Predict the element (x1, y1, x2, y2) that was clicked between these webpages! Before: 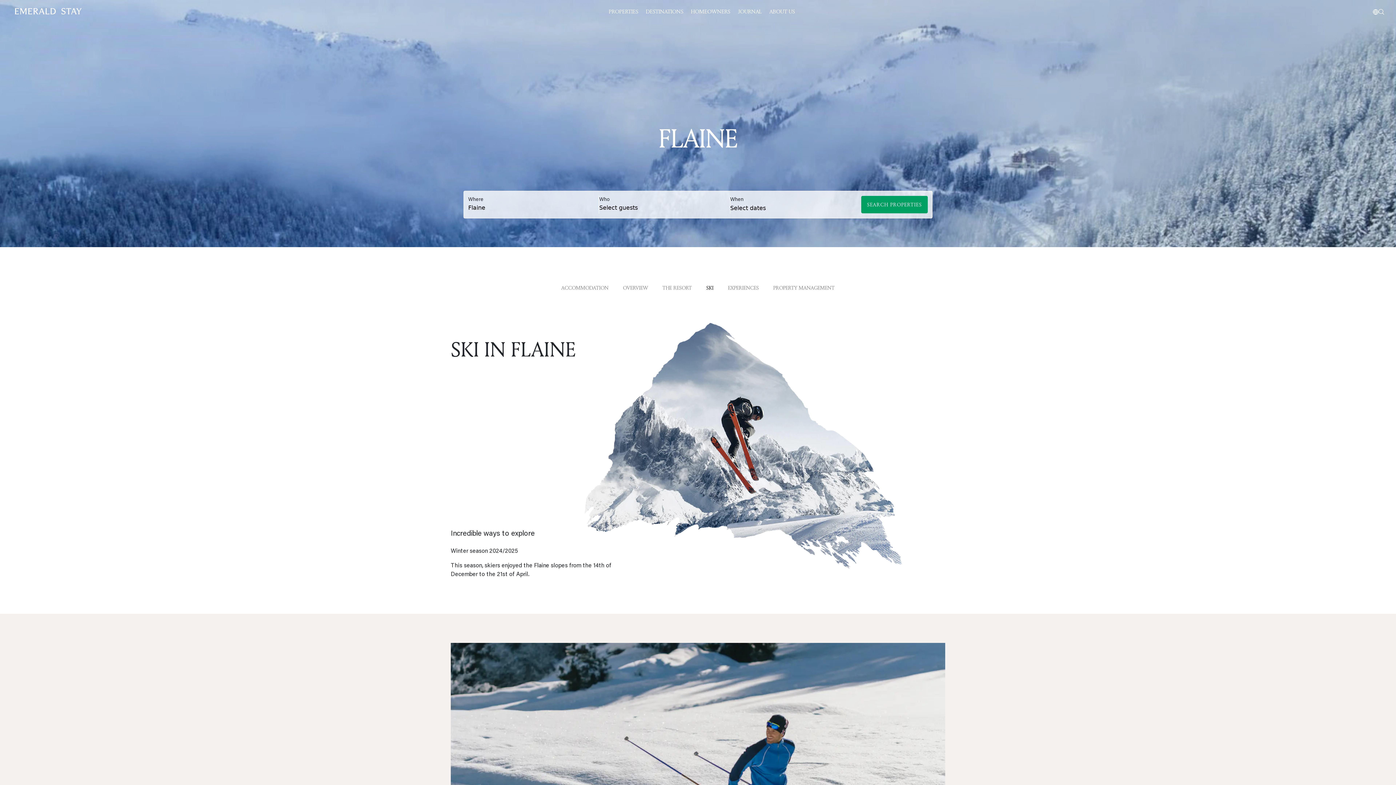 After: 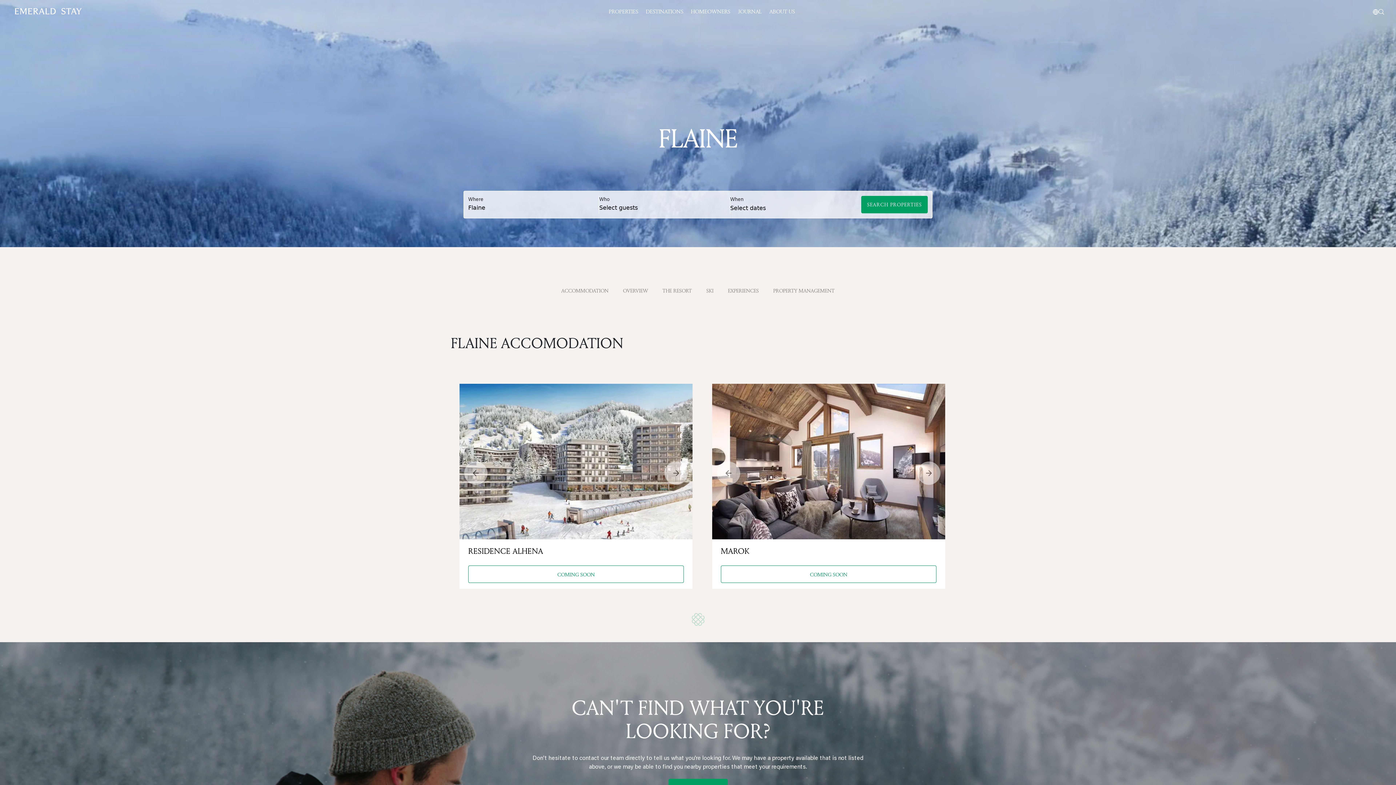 Action: label: ACCOMMODATION bbox: (557, 280, 612, 296)